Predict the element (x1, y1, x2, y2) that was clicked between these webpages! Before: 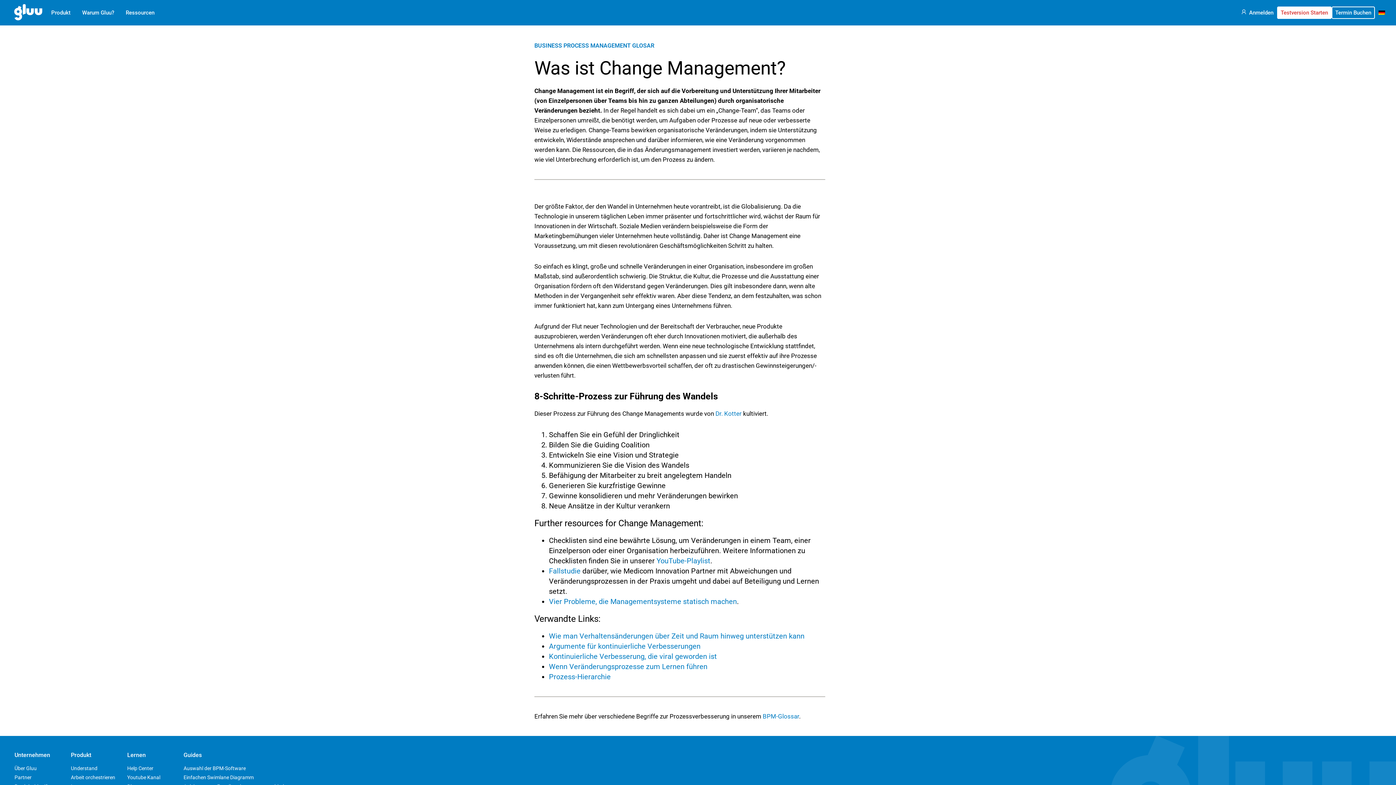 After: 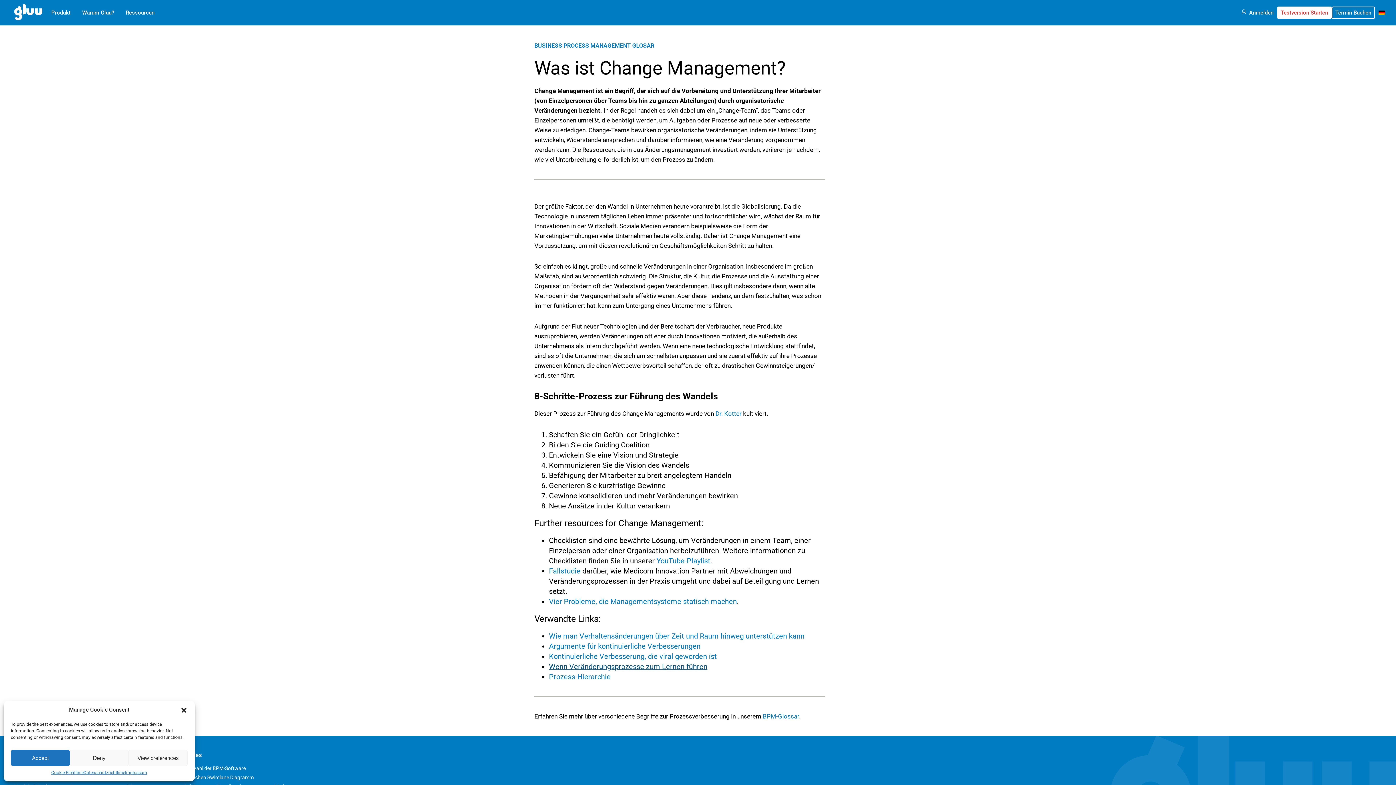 Action: label: Wenn Veränderungsprozesse zum Lernen führen bbox: (549, 662, 707, 671)